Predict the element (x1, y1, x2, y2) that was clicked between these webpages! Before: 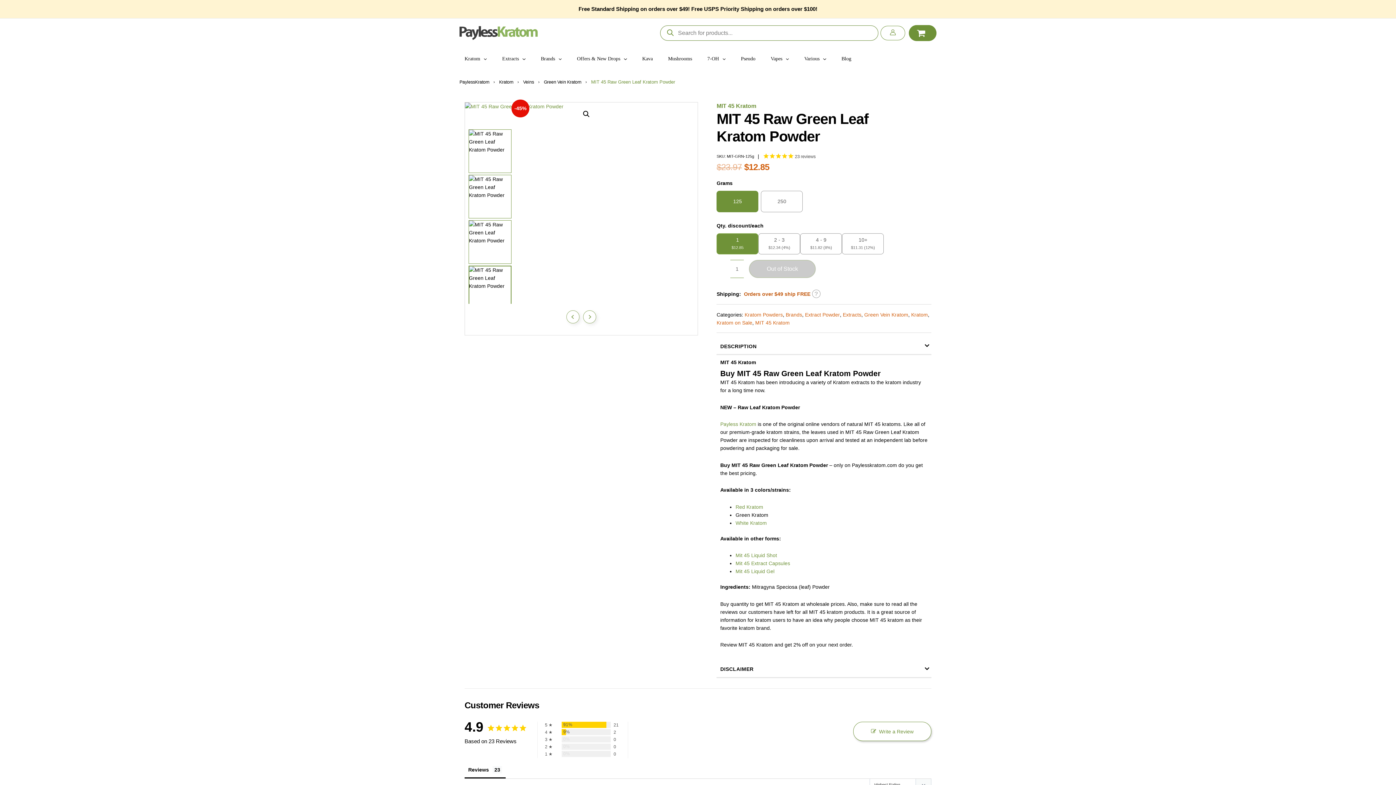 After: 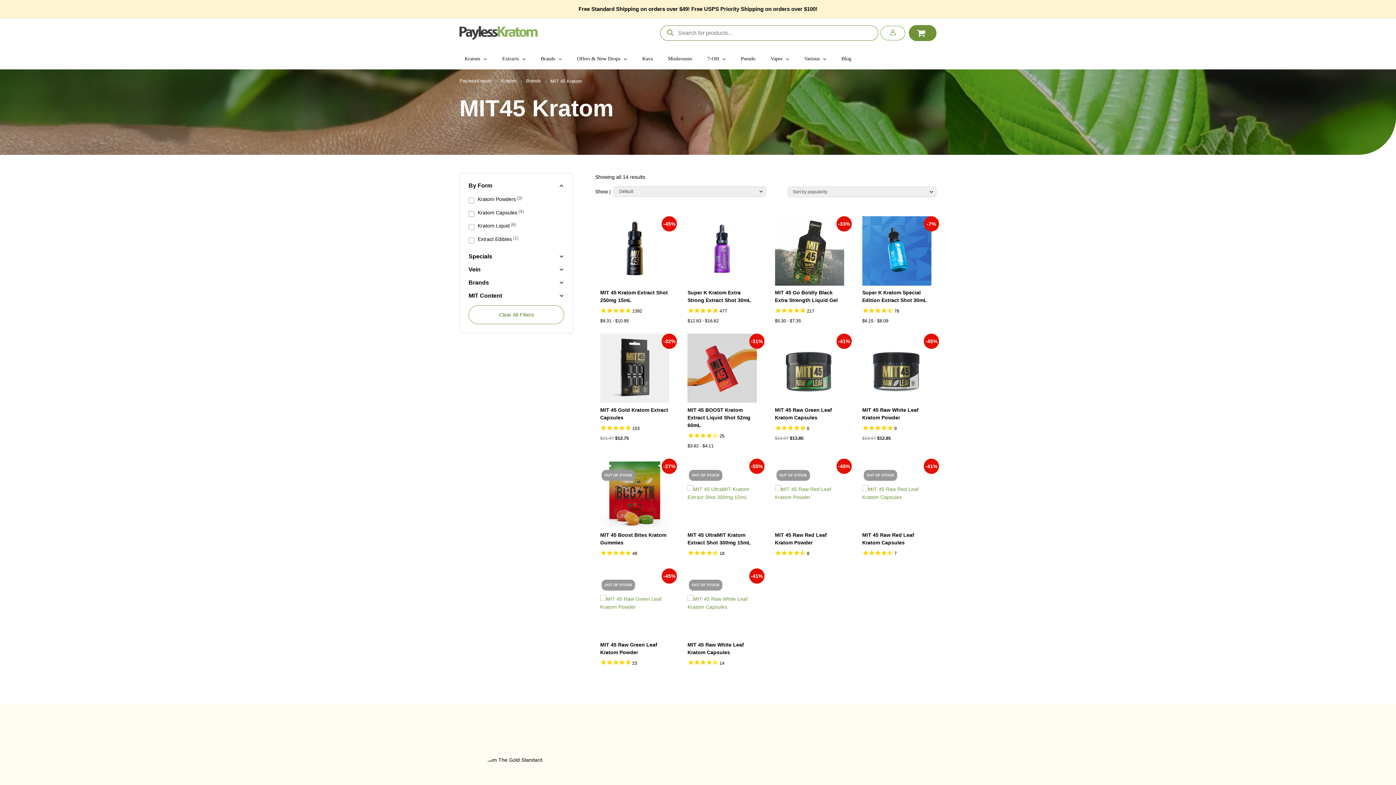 Action: label: MIT 45 Kratom bbox: (716, 102, 756, 109)